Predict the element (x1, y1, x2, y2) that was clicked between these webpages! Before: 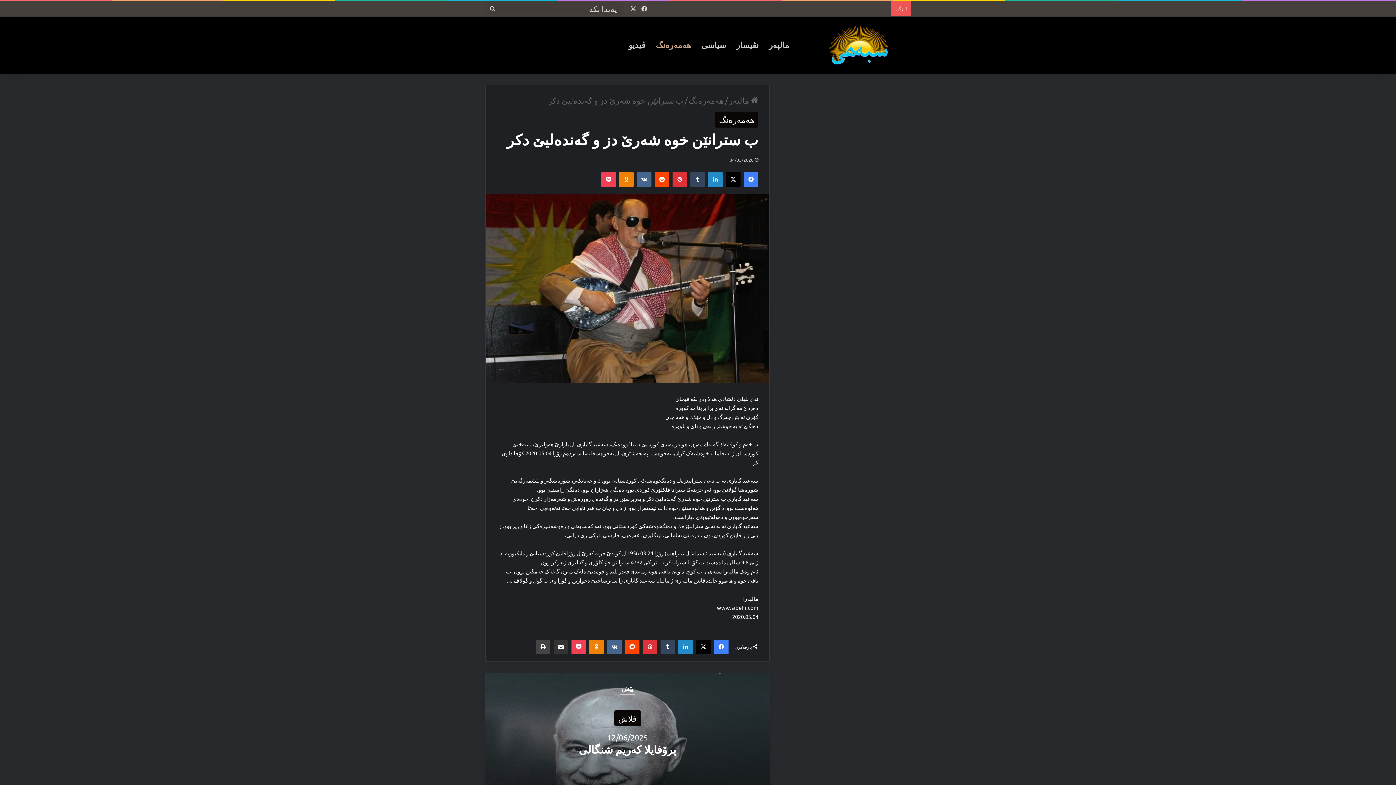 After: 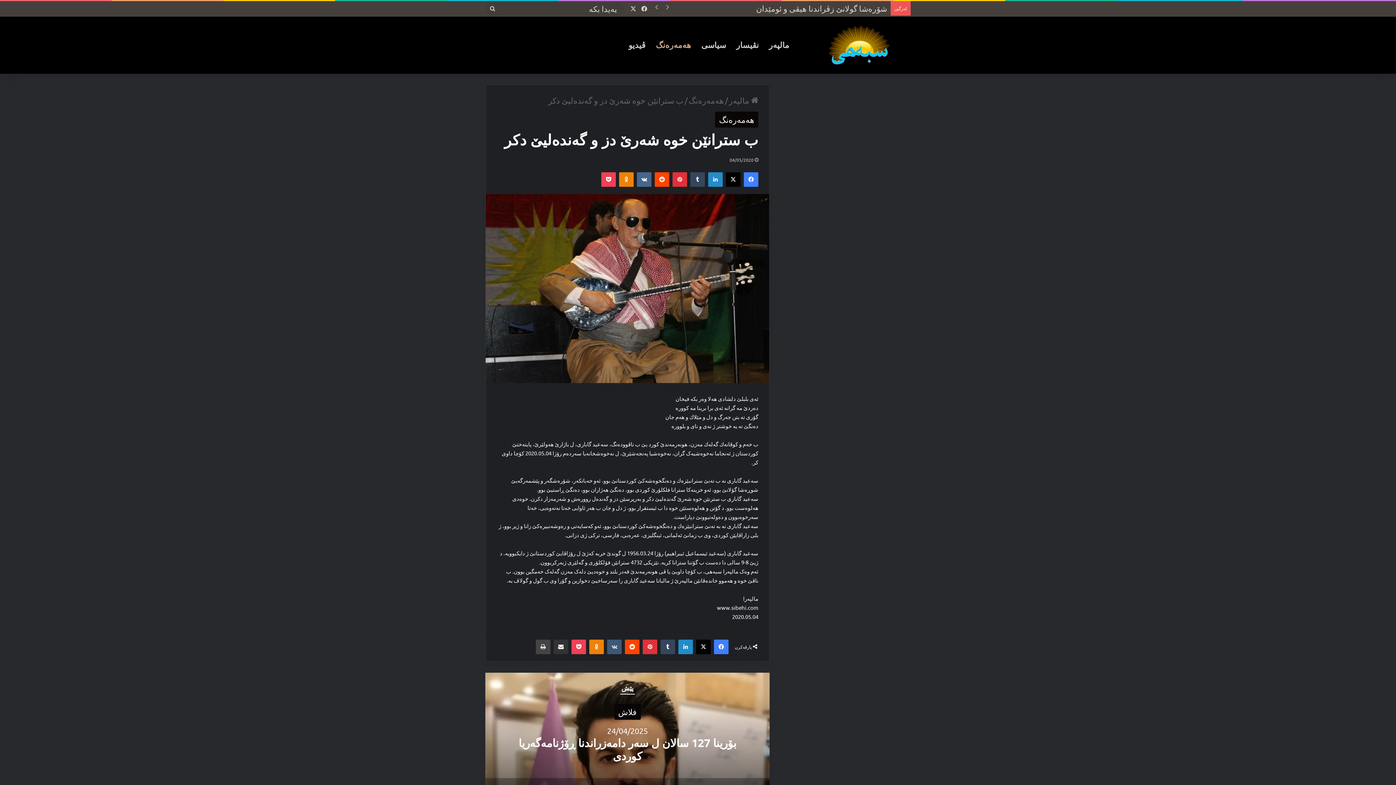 Action: bbox: (607, 639, 621, 654) label: VKontakte